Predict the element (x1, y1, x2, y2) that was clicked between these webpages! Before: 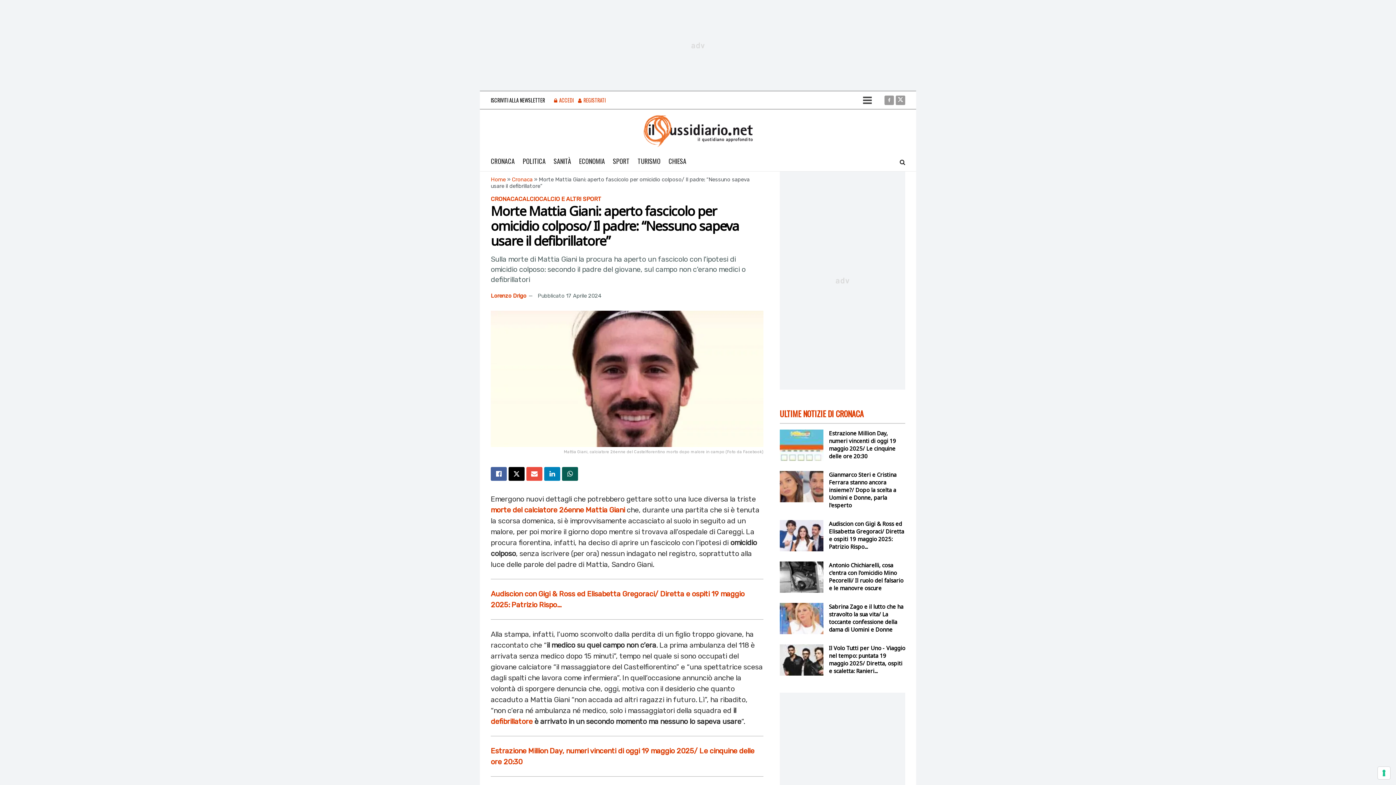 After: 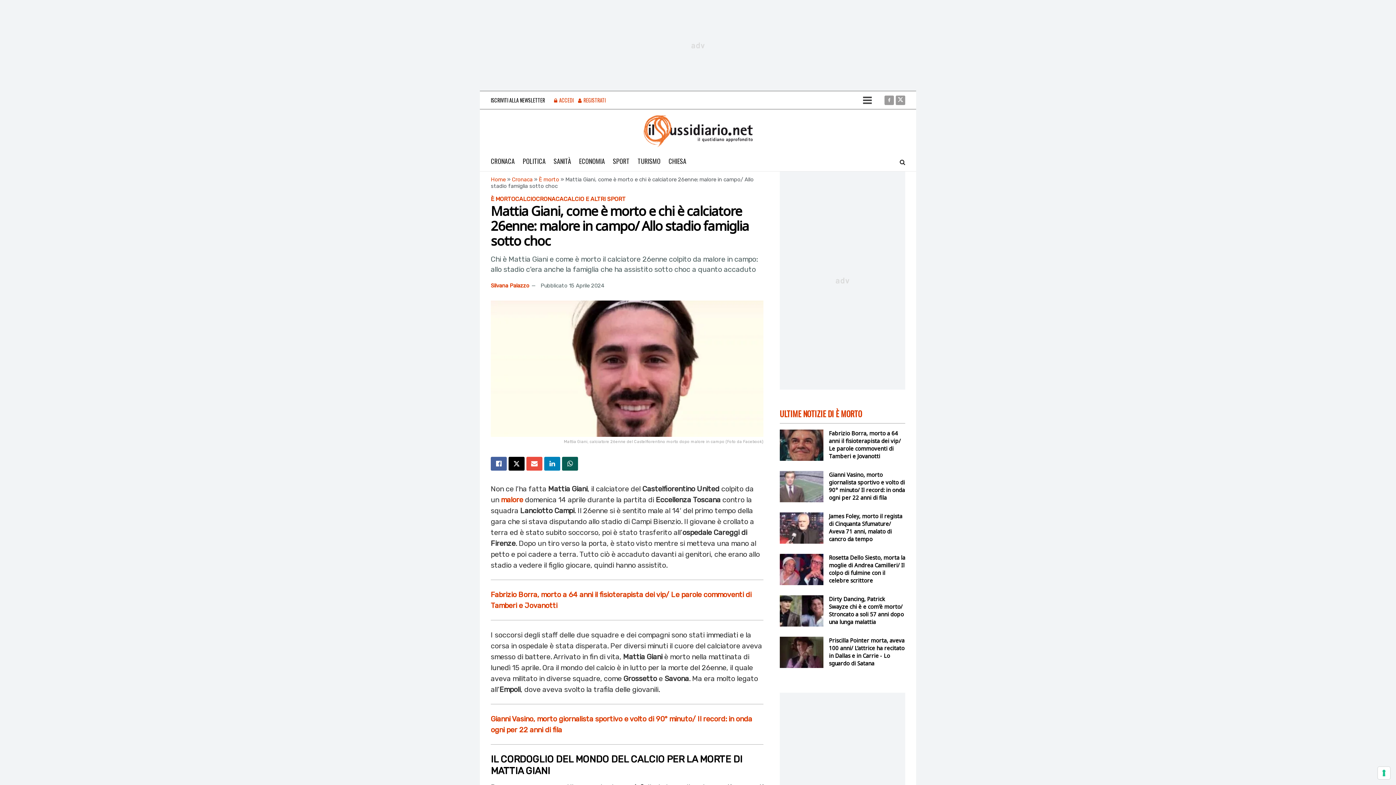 Action: bbox: (490, 505, 625, 514) label: morte del calciatore 26enne Mattia Giani